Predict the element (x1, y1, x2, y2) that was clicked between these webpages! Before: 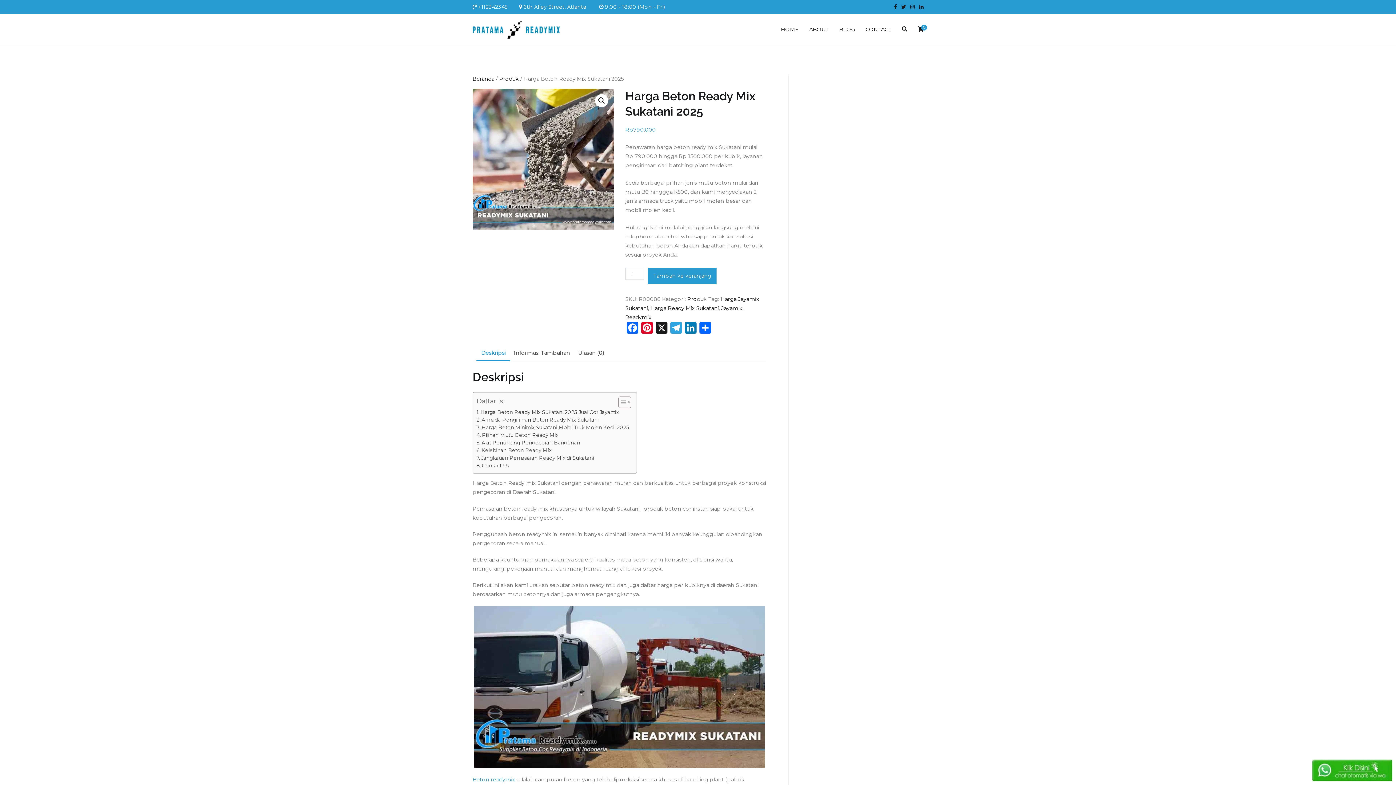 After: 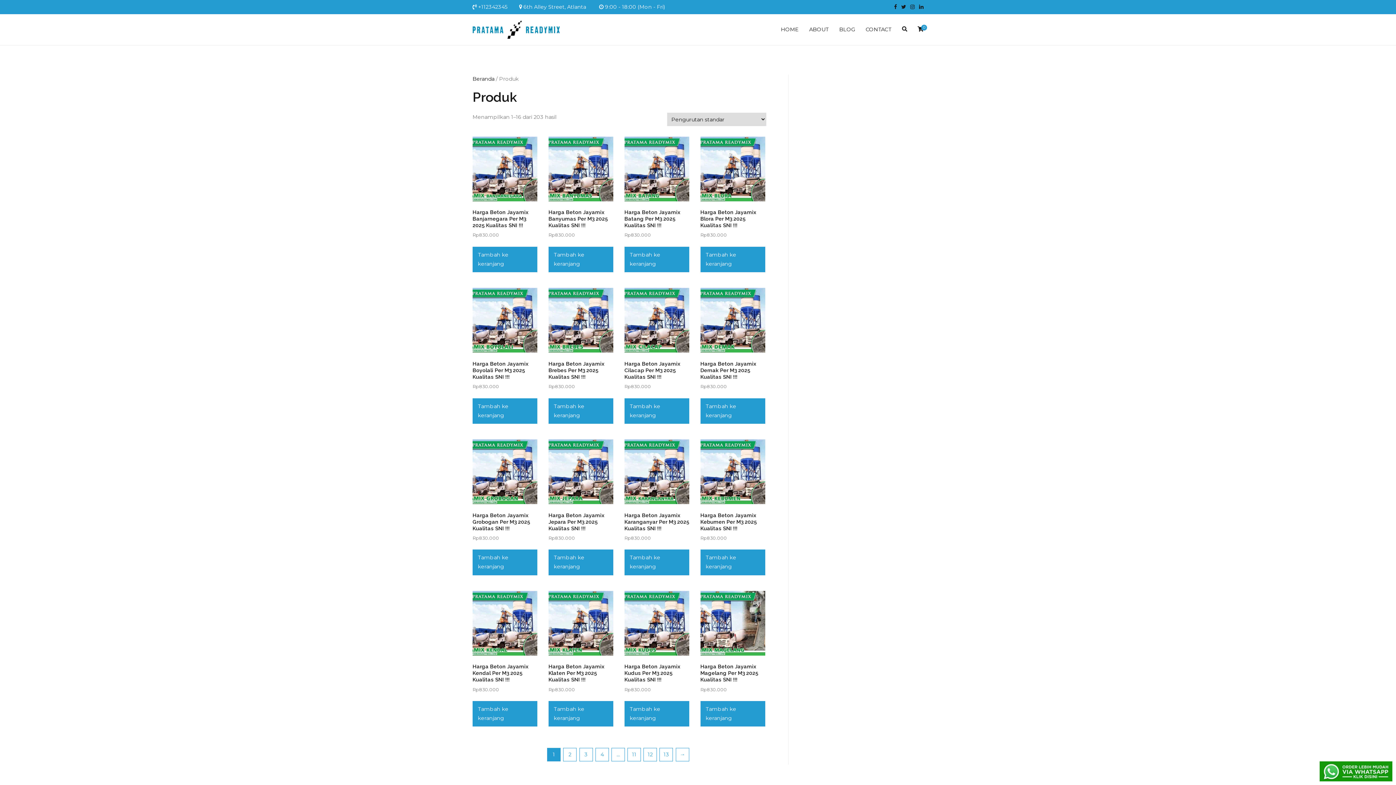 Action: bbox: (687, 295, 706, 302) label: Produk